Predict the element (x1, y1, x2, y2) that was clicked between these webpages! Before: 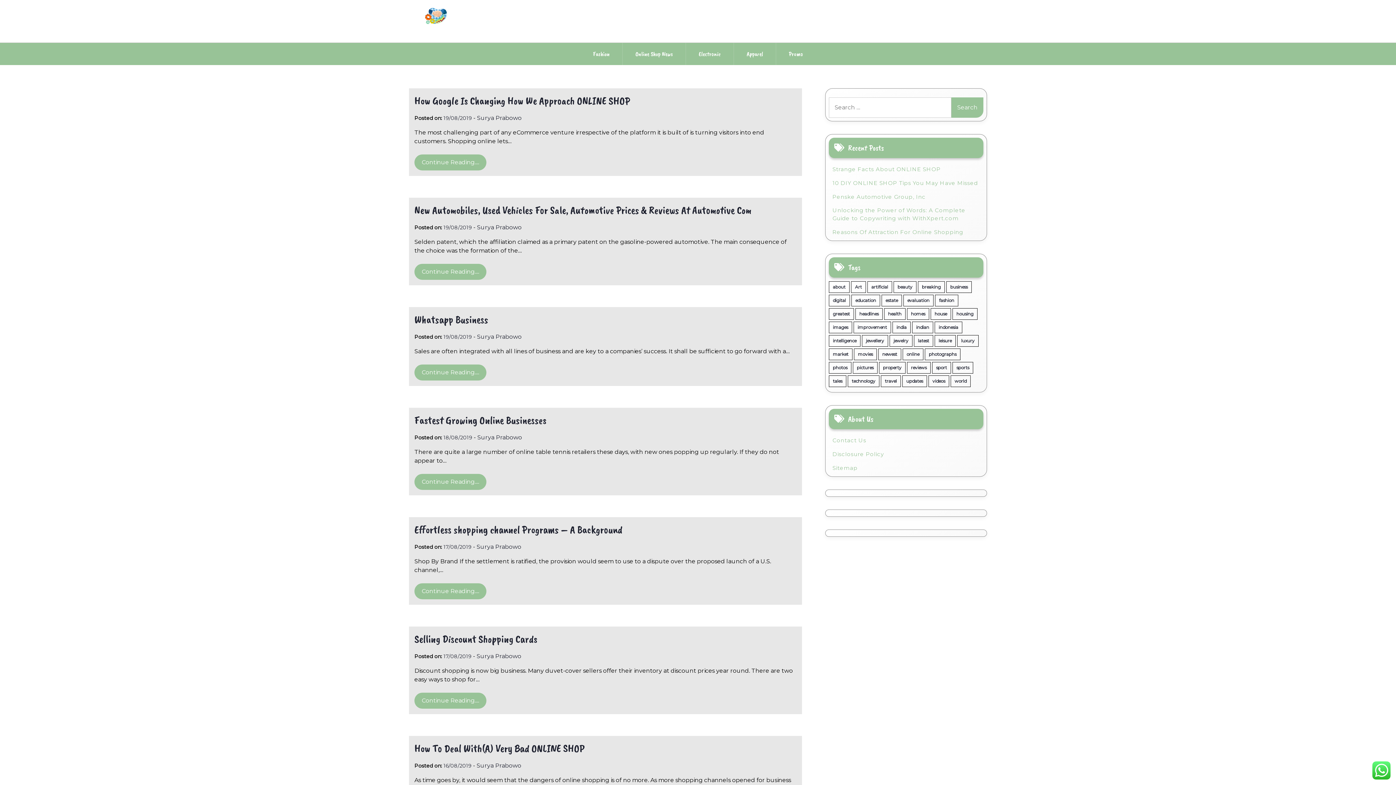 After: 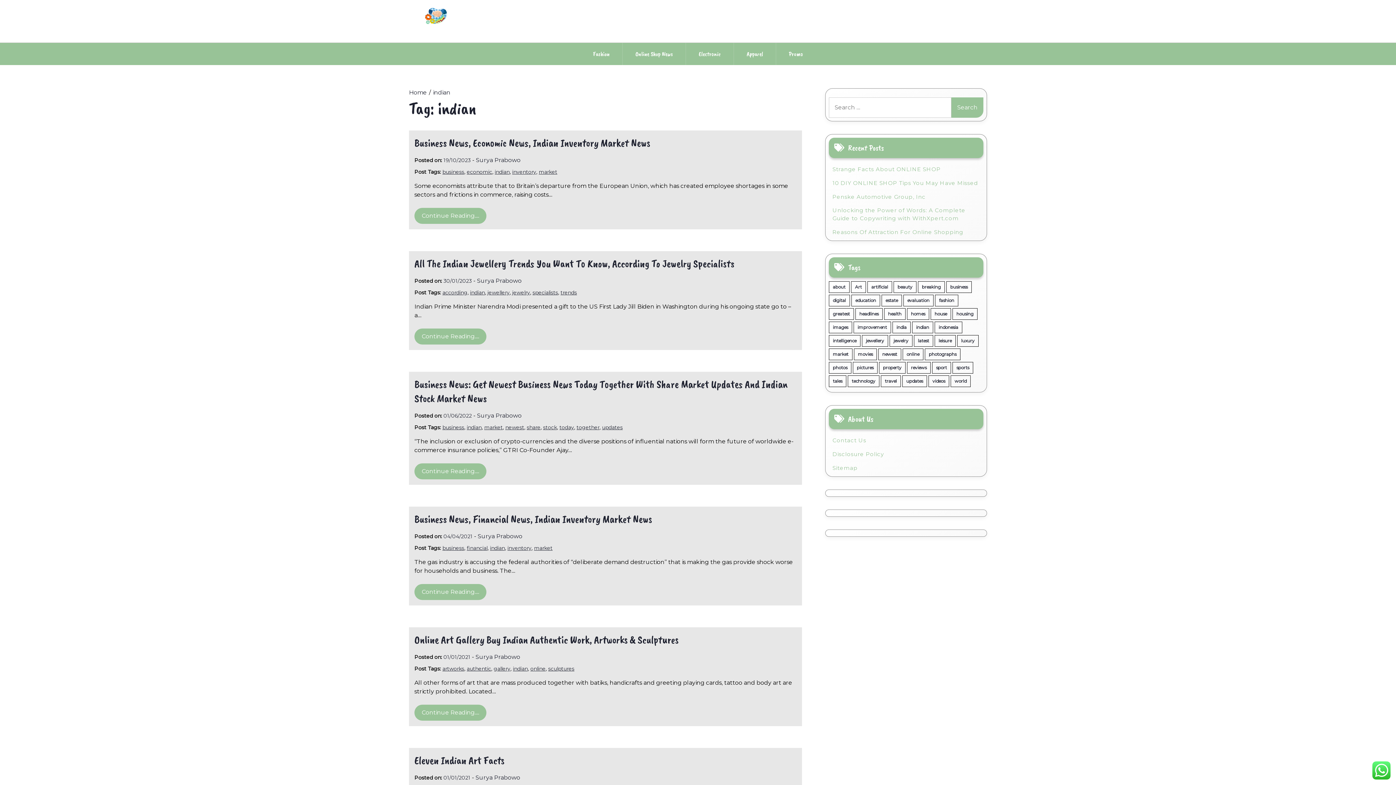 Action: label: indian (7 items) bbox: (912, 321, 933, 333)